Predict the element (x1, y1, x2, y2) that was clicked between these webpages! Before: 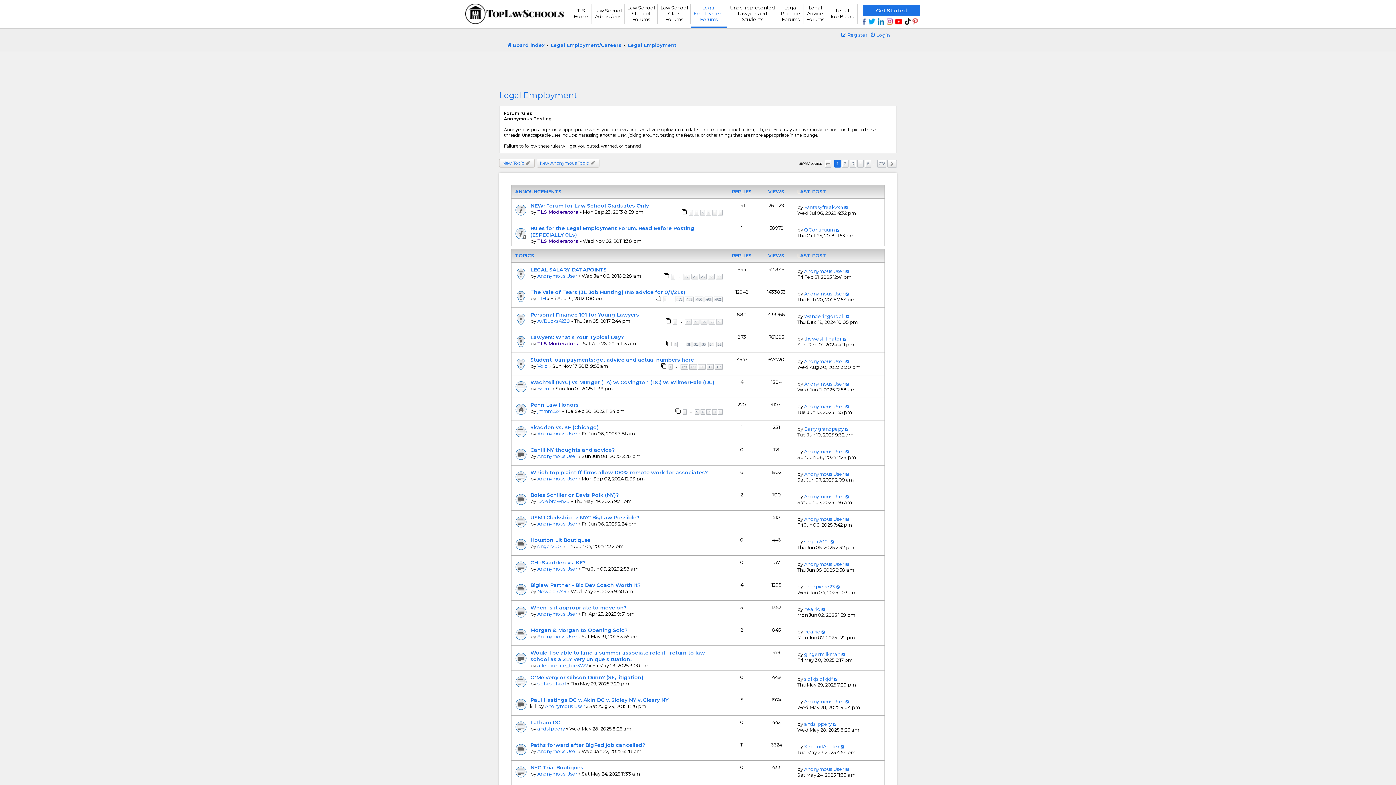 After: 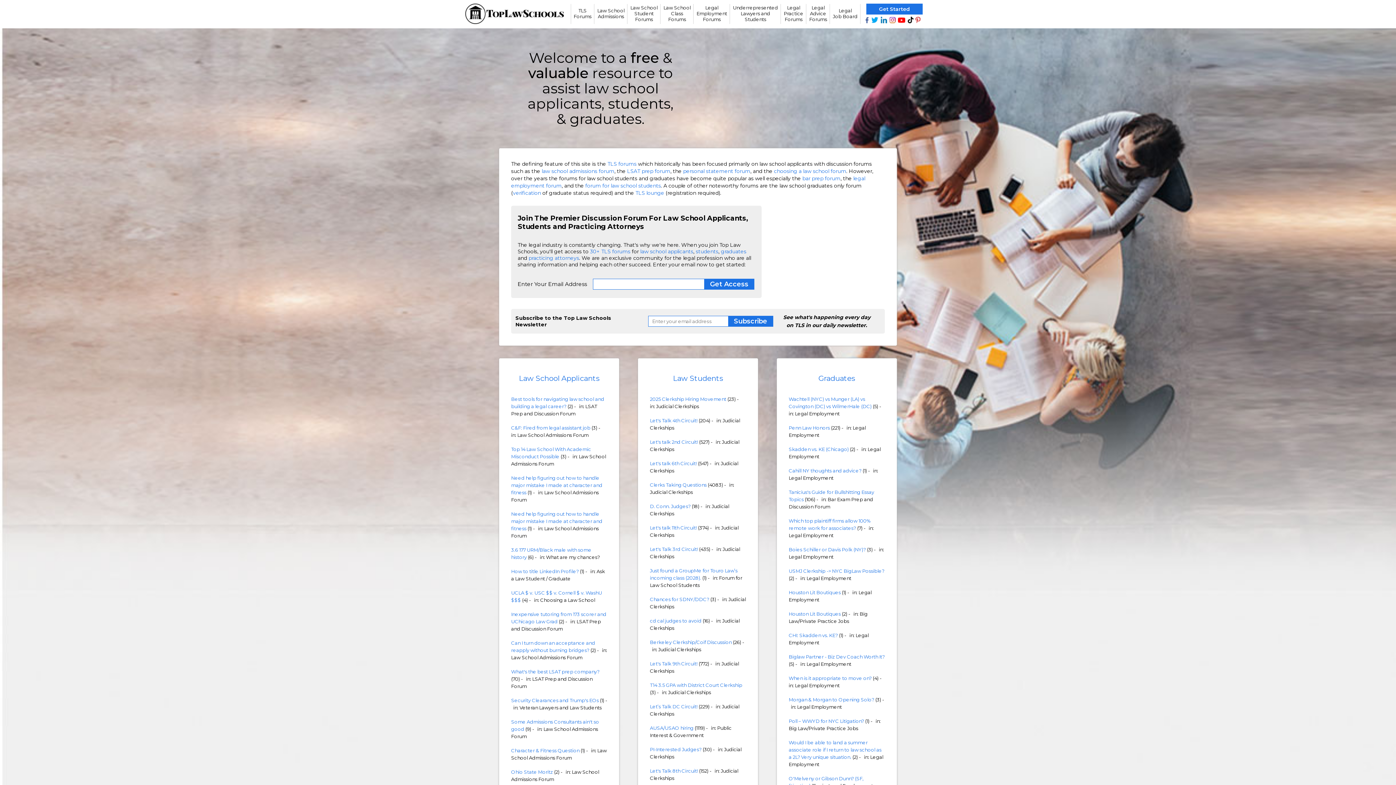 Action: bbox: (465, 19, 564, 24)